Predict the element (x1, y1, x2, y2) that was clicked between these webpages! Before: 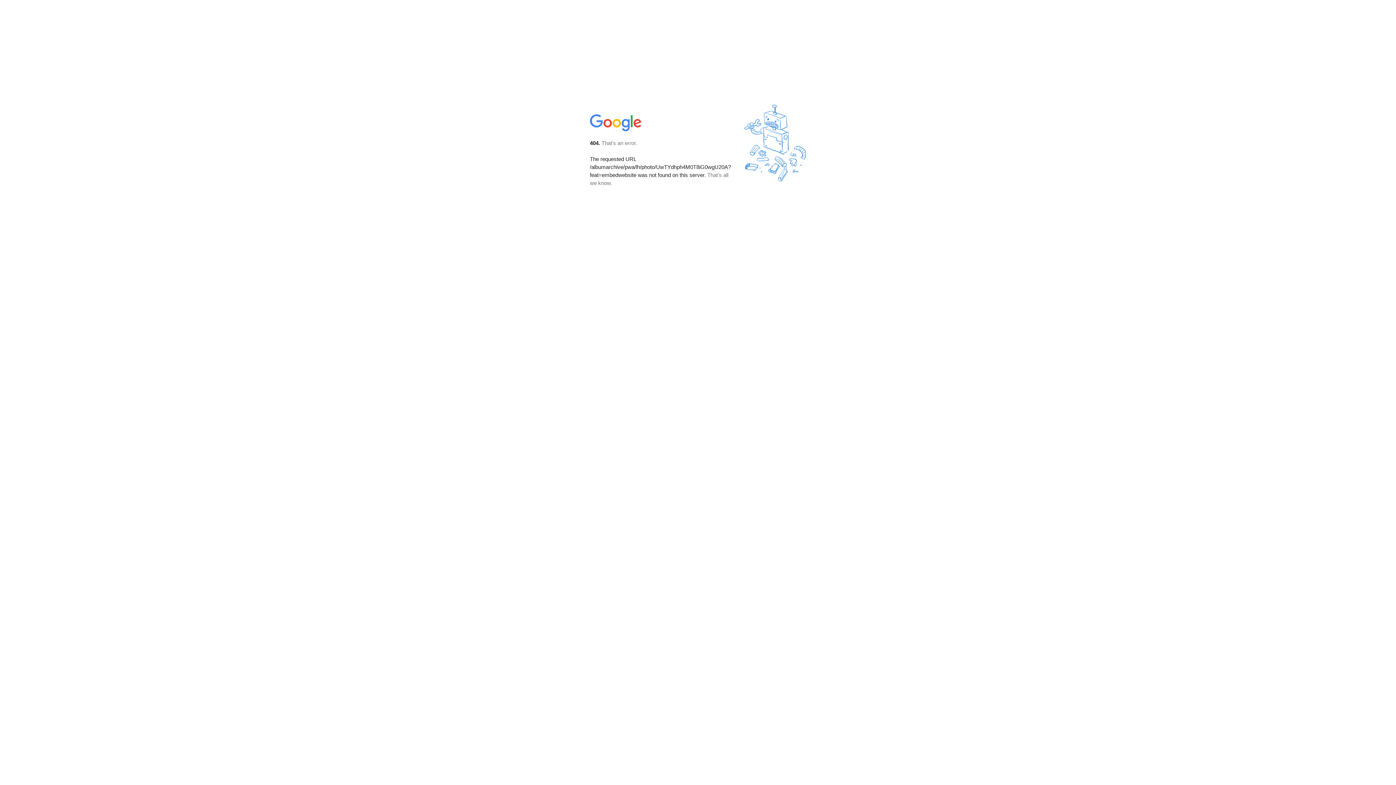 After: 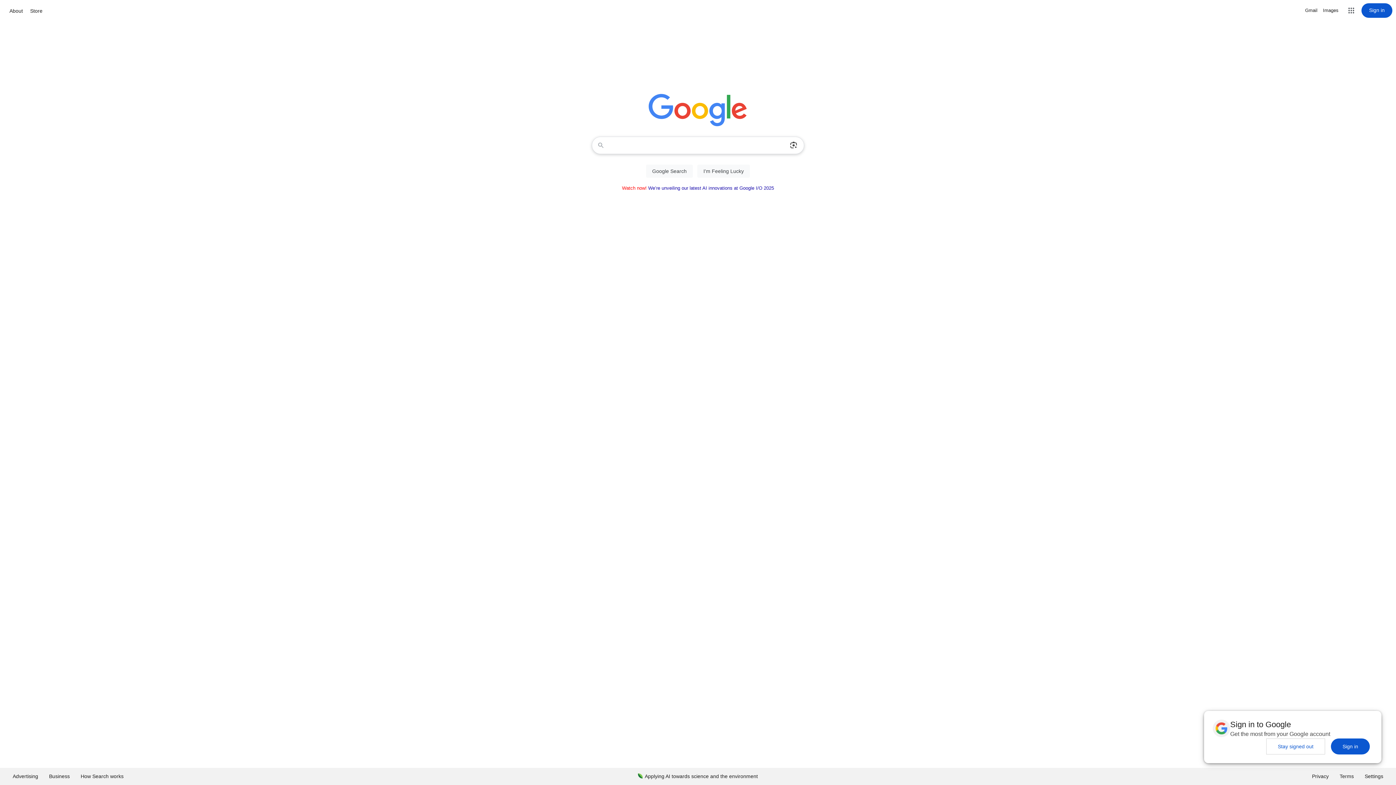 Action: bbox: (590, 127, 642, 134)